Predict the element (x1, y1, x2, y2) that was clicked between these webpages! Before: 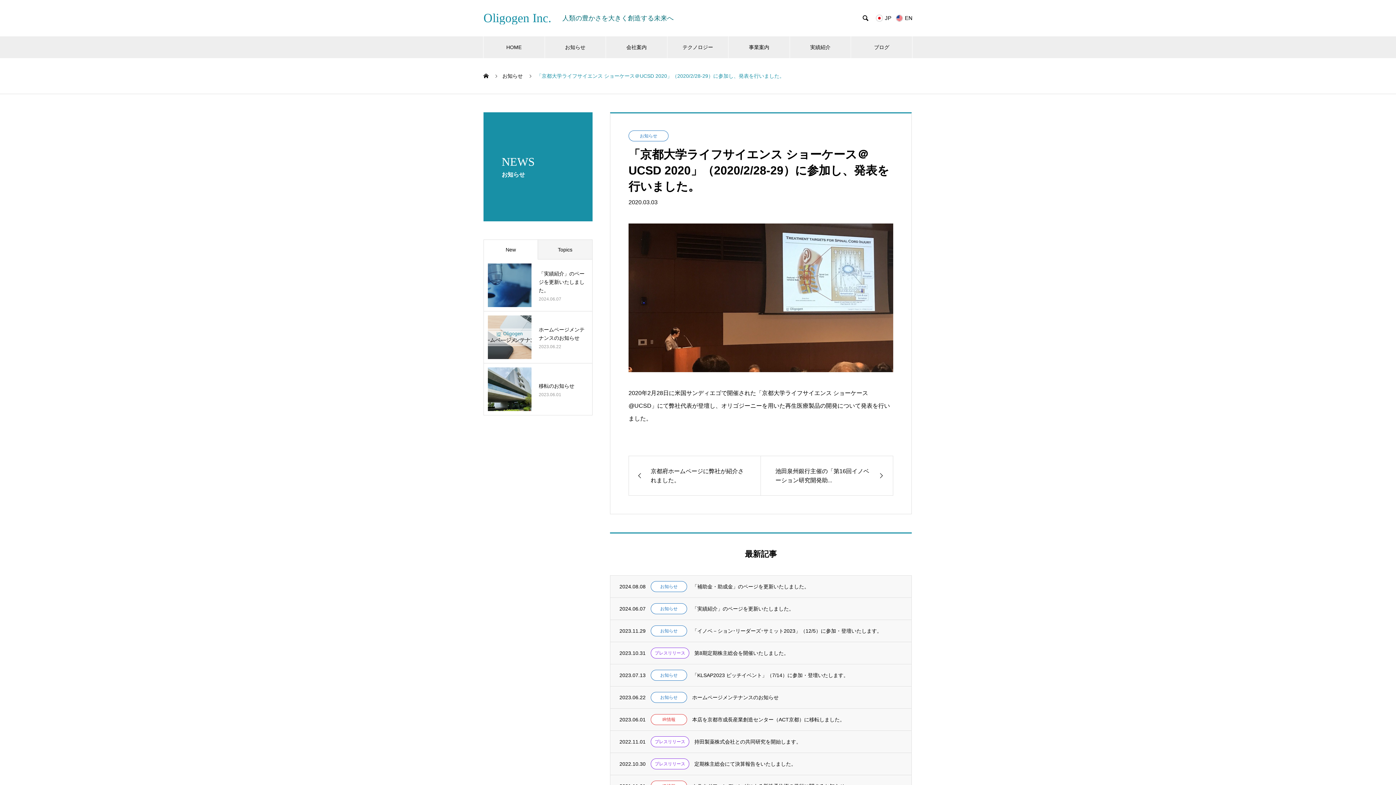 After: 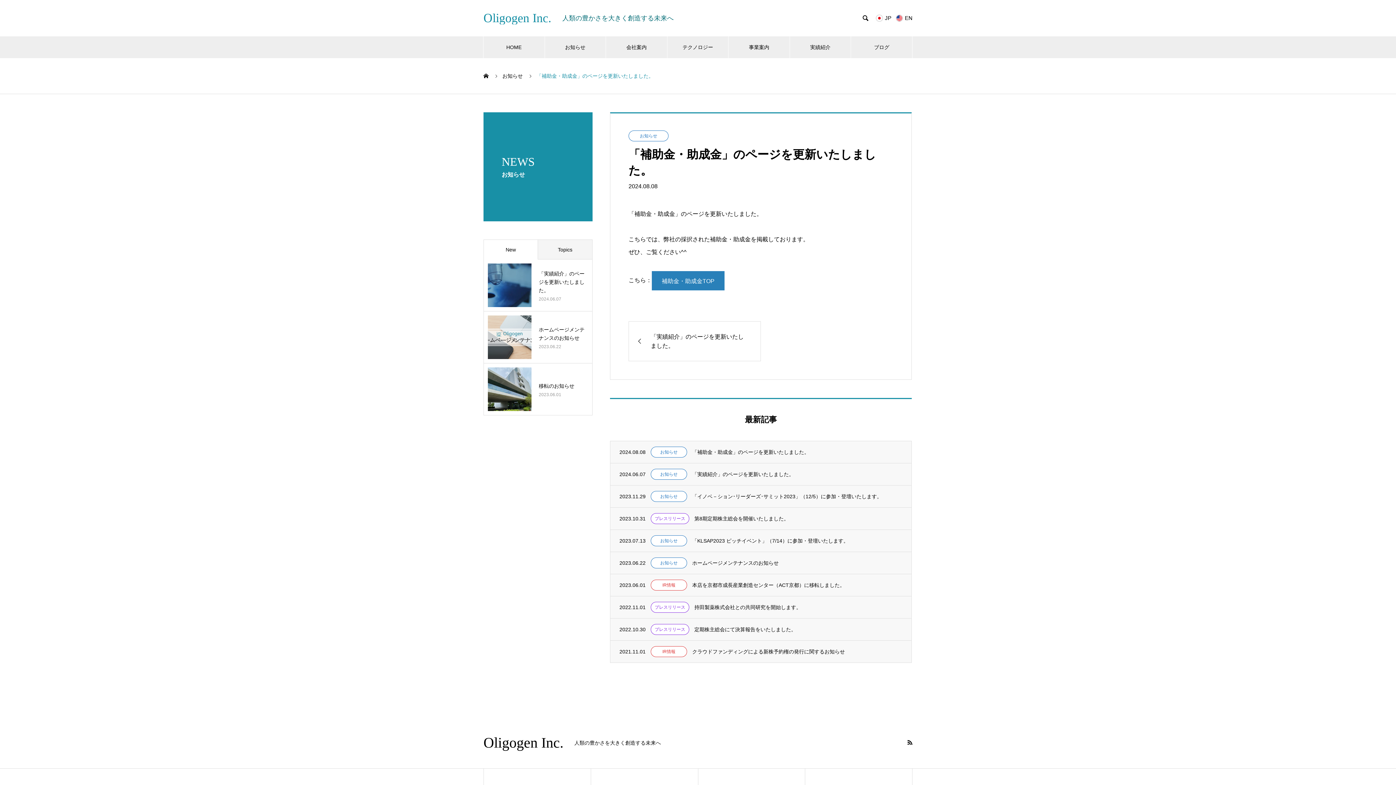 Action: bbox: (610, 576, 911, 597) label: 2024.08.08
お知らせ
「補助金・助成金」のページを更新いたしました。